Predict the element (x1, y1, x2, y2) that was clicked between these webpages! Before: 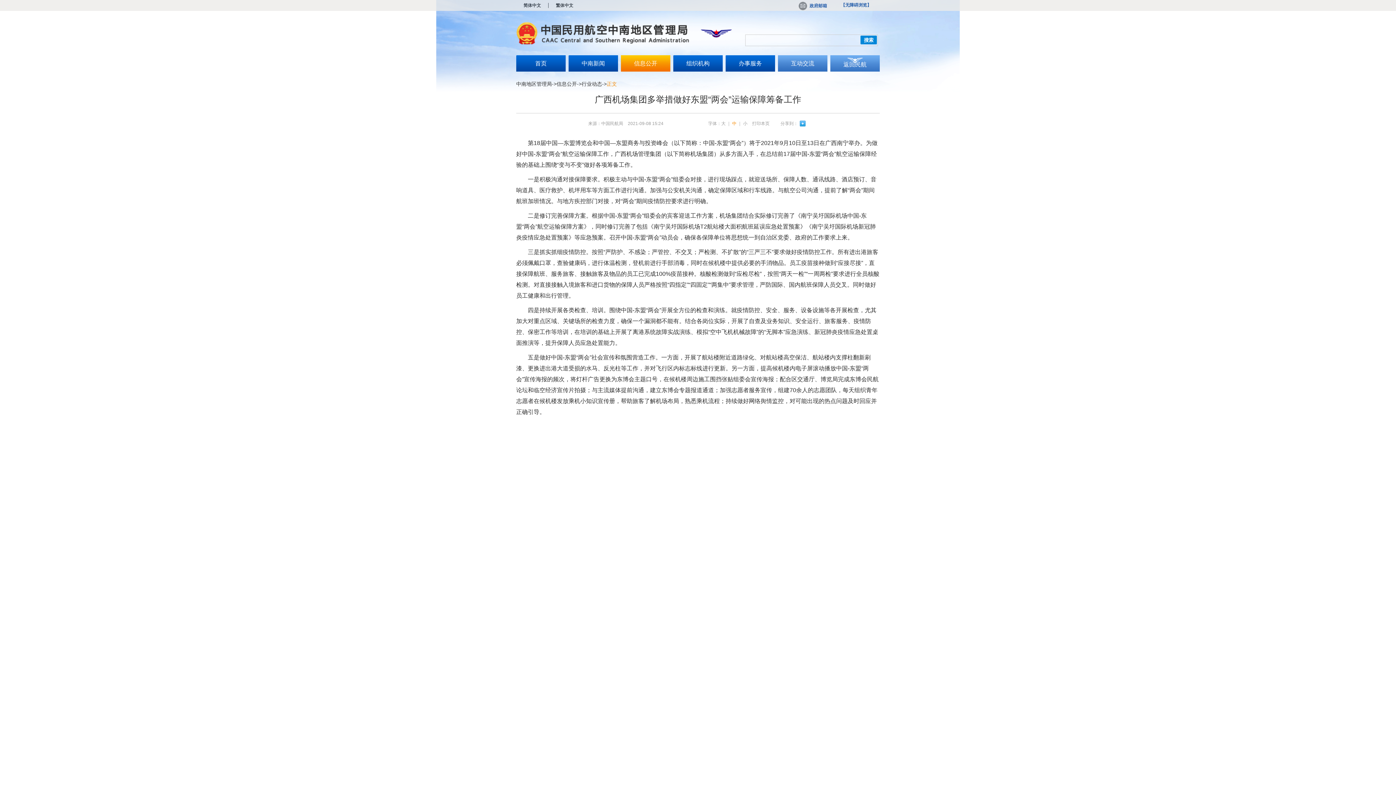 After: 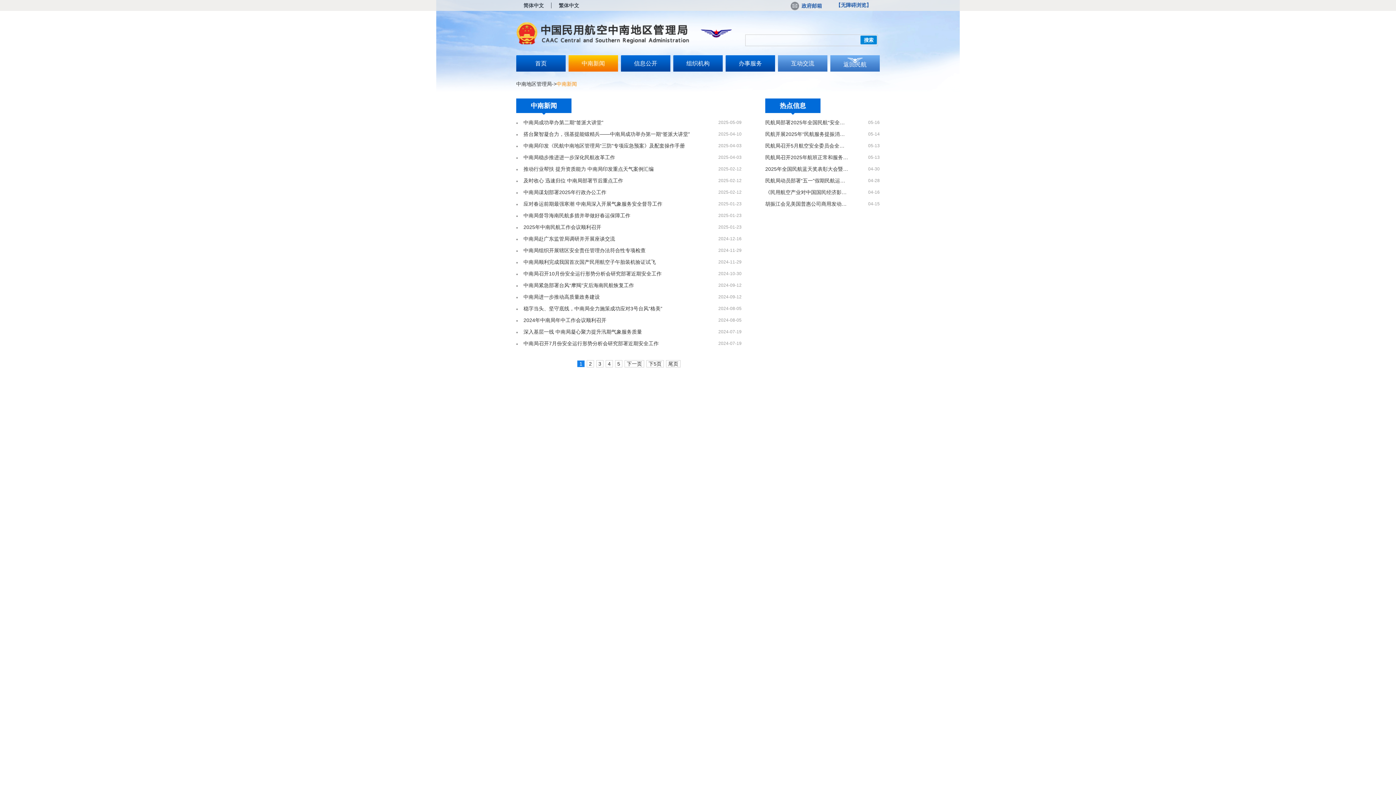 Action: bbox: (568, 55, 618, 71) label: 中南新闻